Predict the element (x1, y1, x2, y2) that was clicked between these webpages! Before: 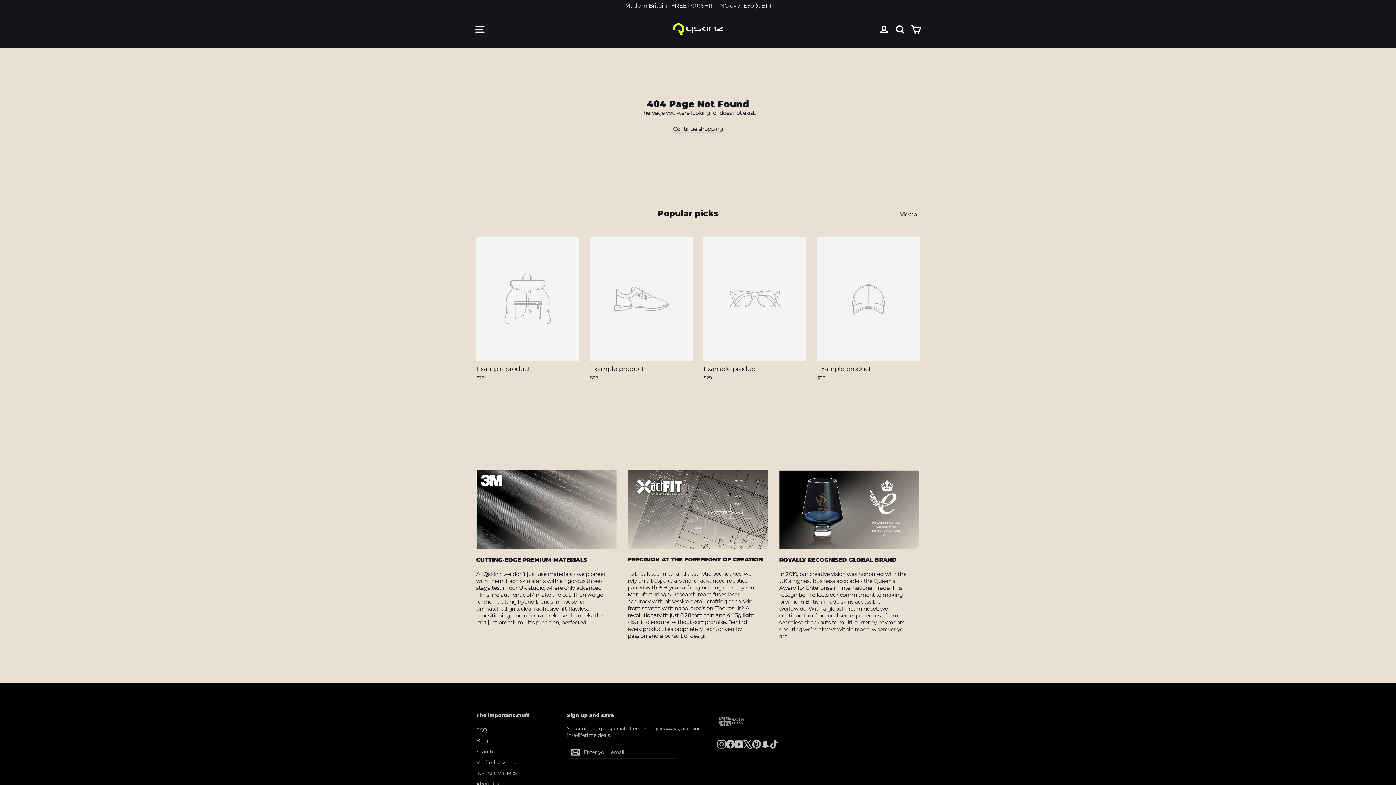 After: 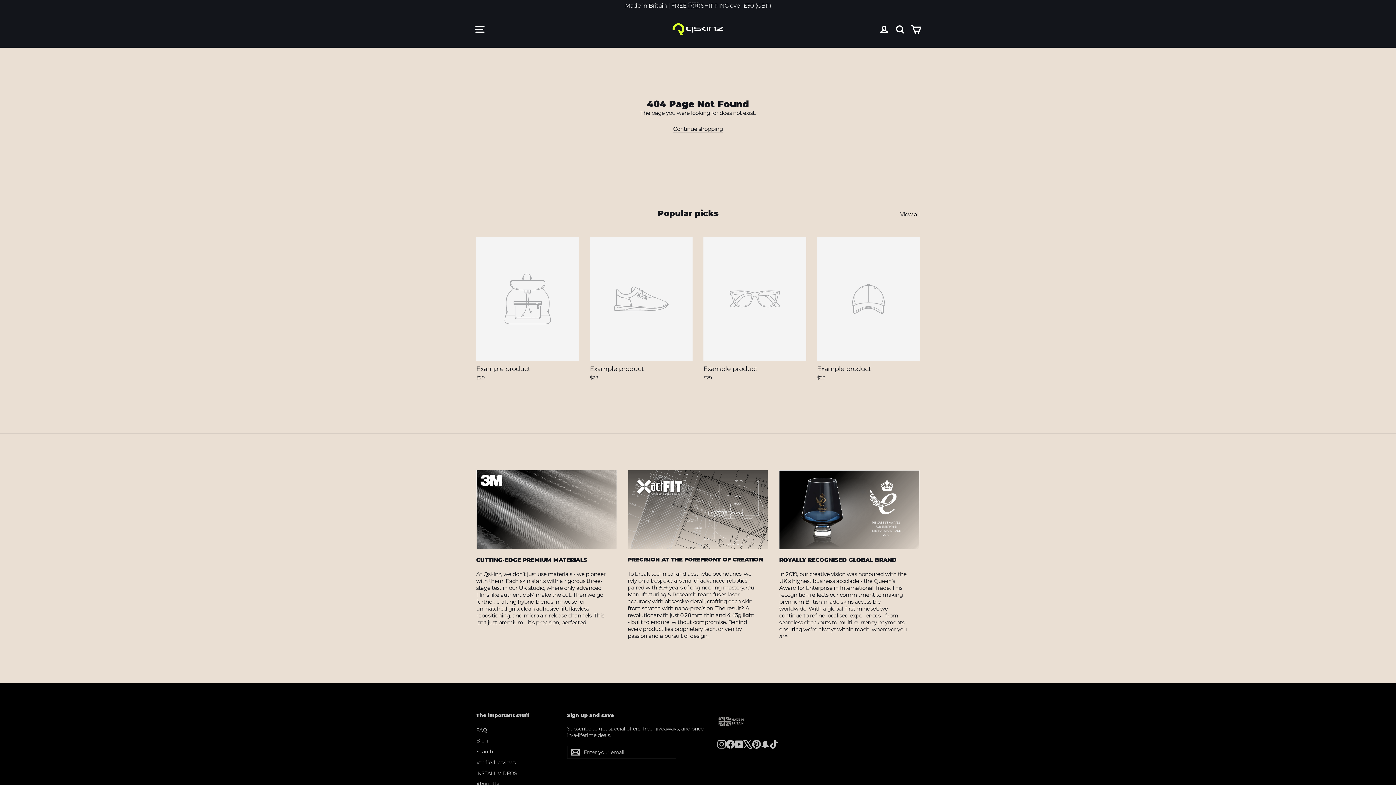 Action: bbox: (900, 208, 920, 217) label: View all